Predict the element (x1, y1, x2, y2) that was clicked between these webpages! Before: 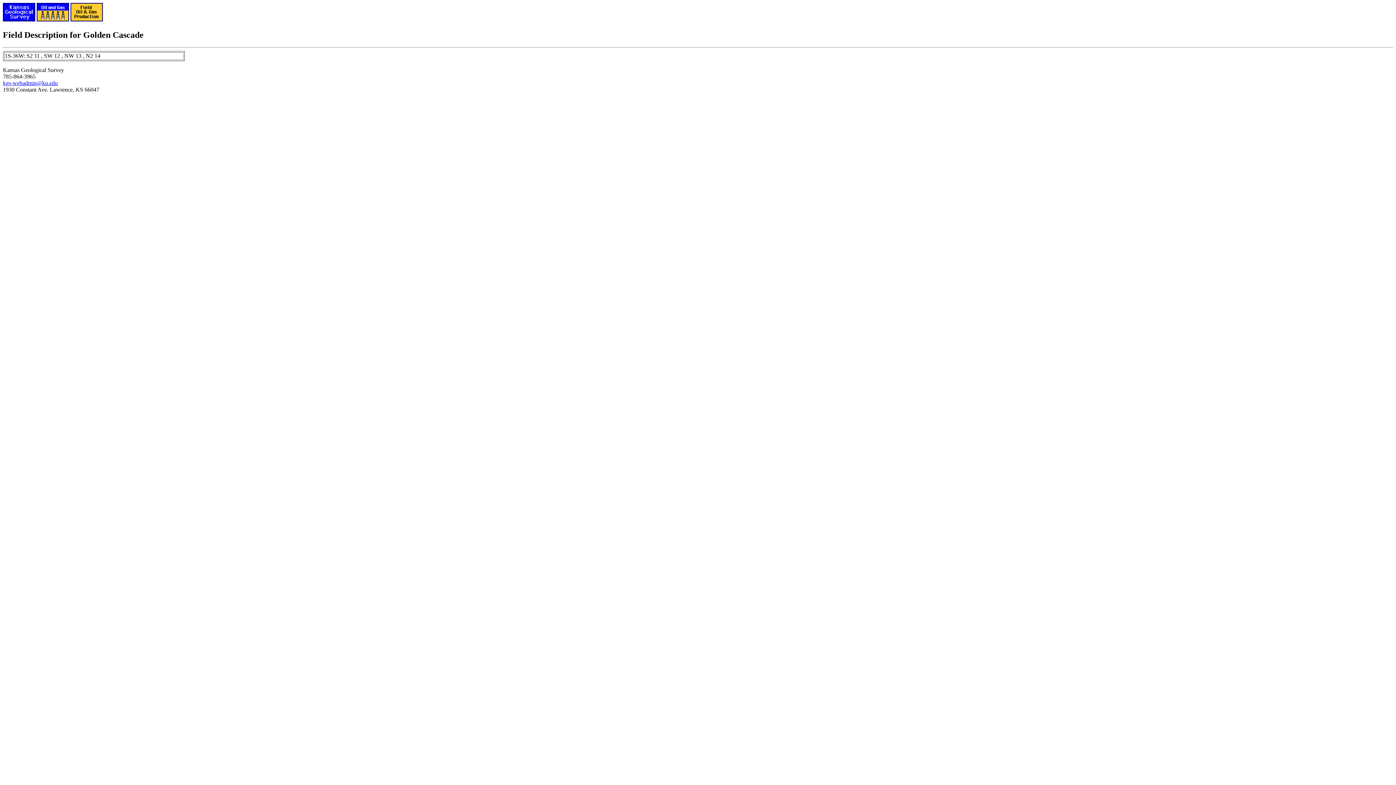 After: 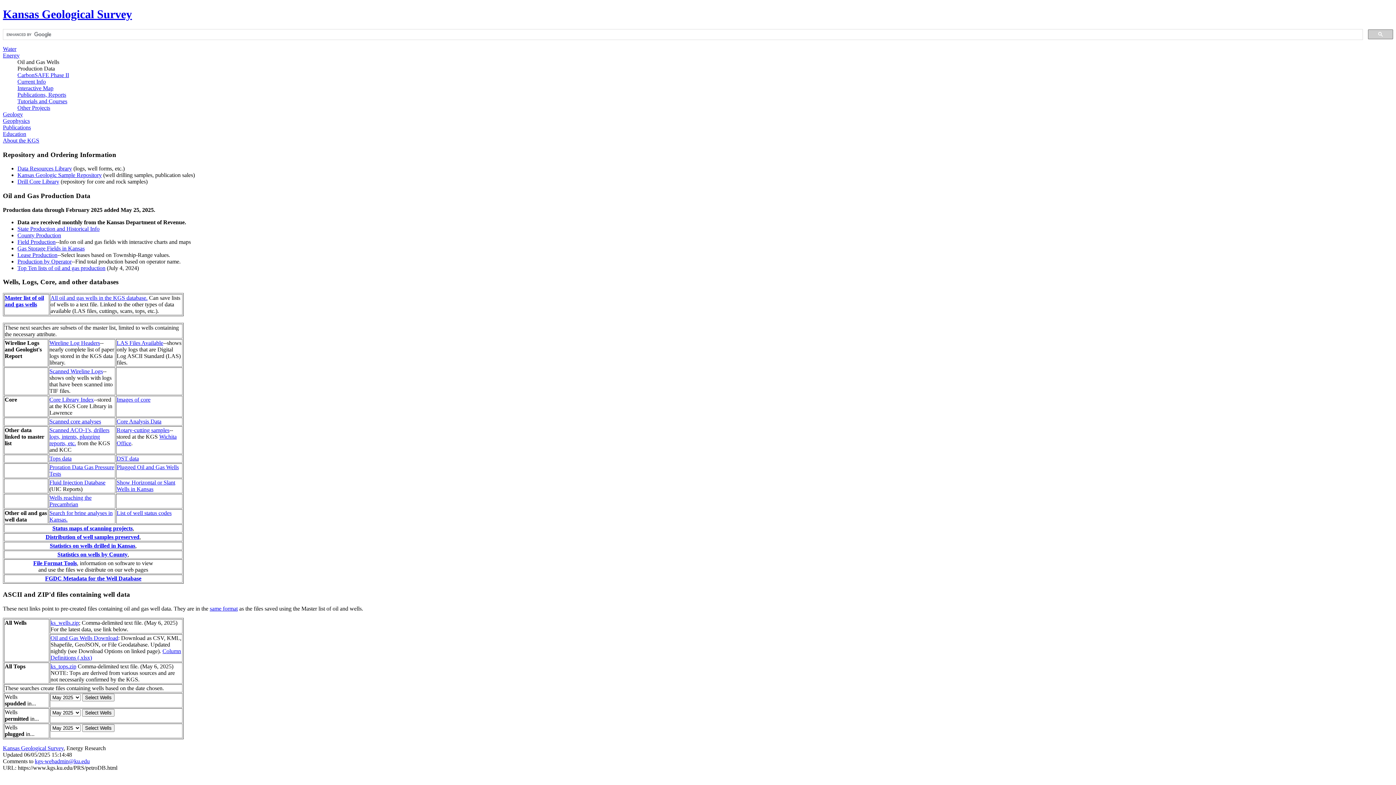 Action: bbox: (36, 16, 69, 22)